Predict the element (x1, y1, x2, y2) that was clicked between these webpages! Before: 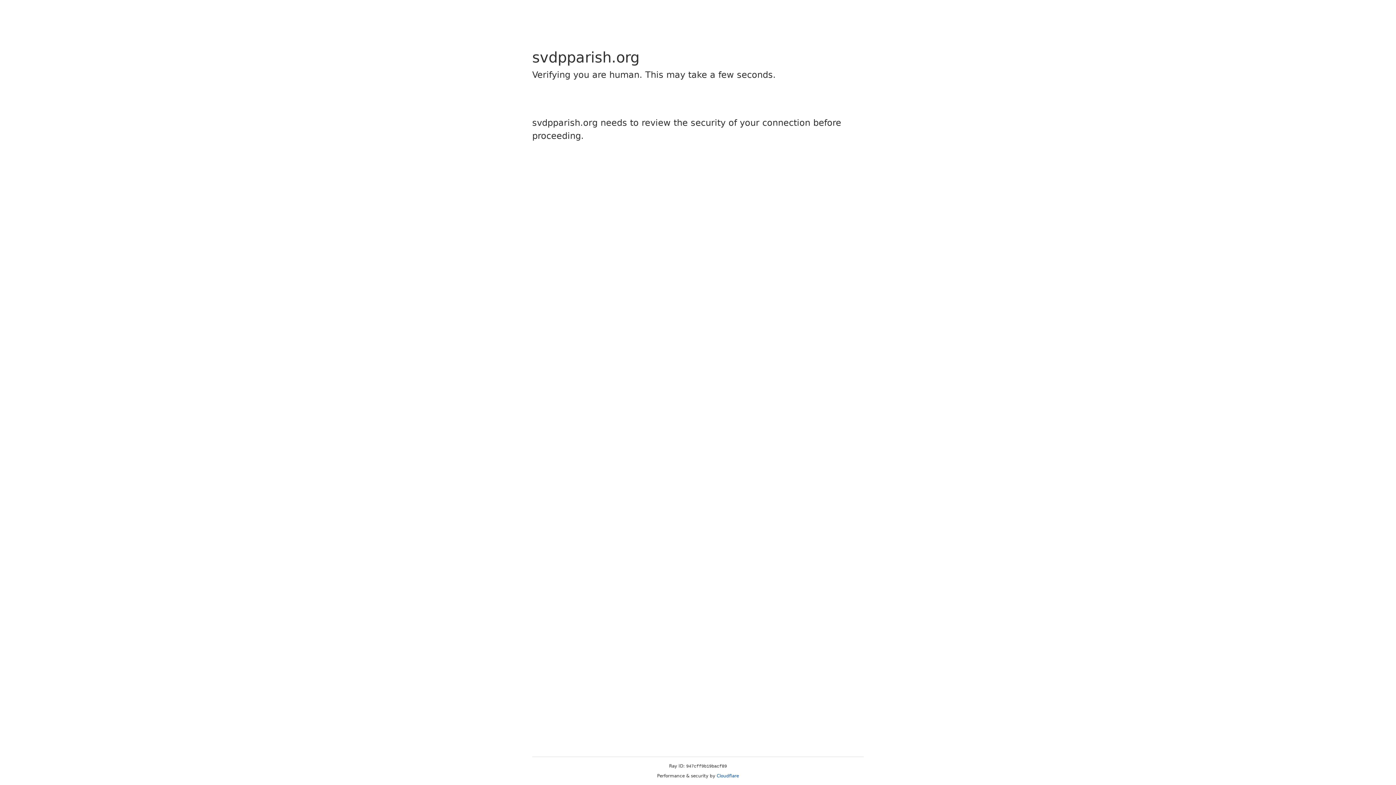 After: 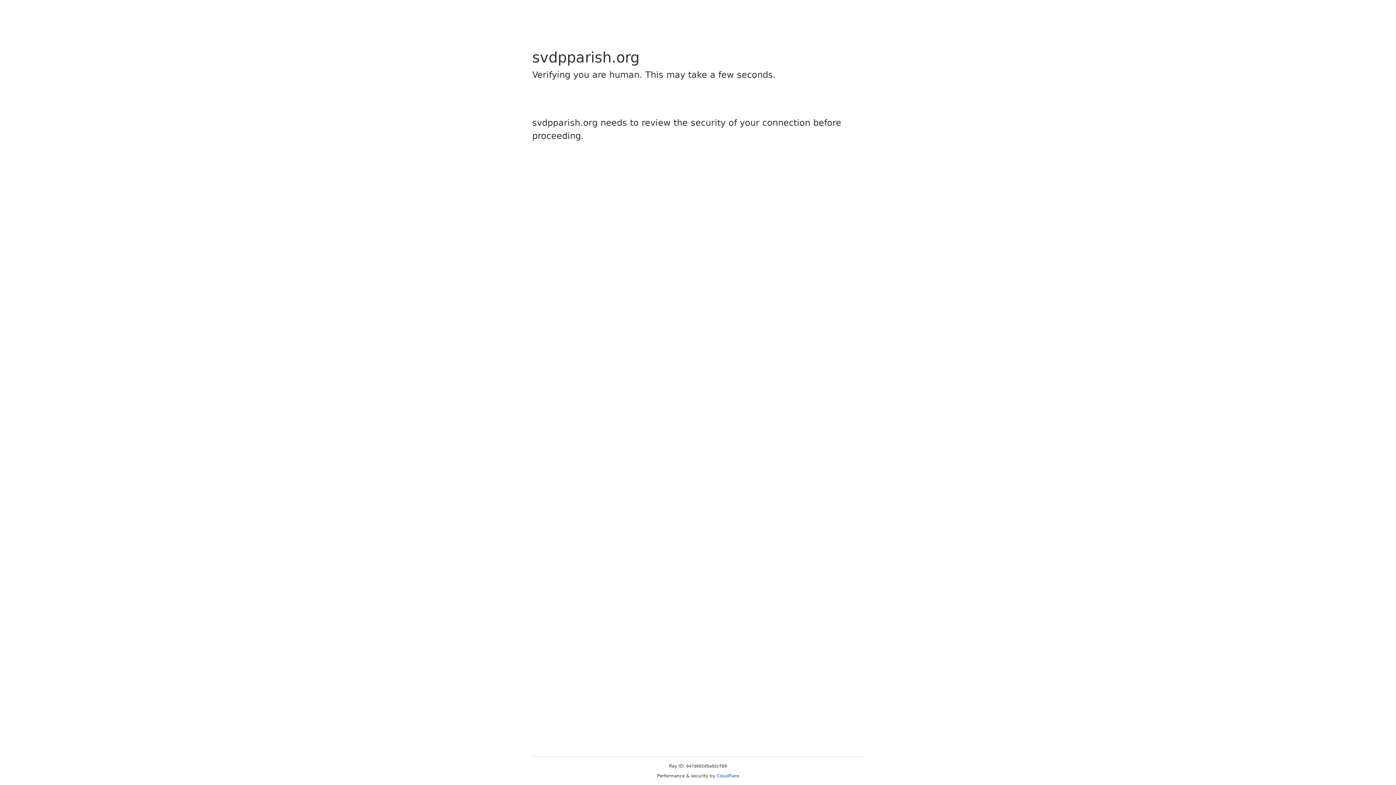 Action: bbox: (716, 773, 739, 778) label: Cloudflare